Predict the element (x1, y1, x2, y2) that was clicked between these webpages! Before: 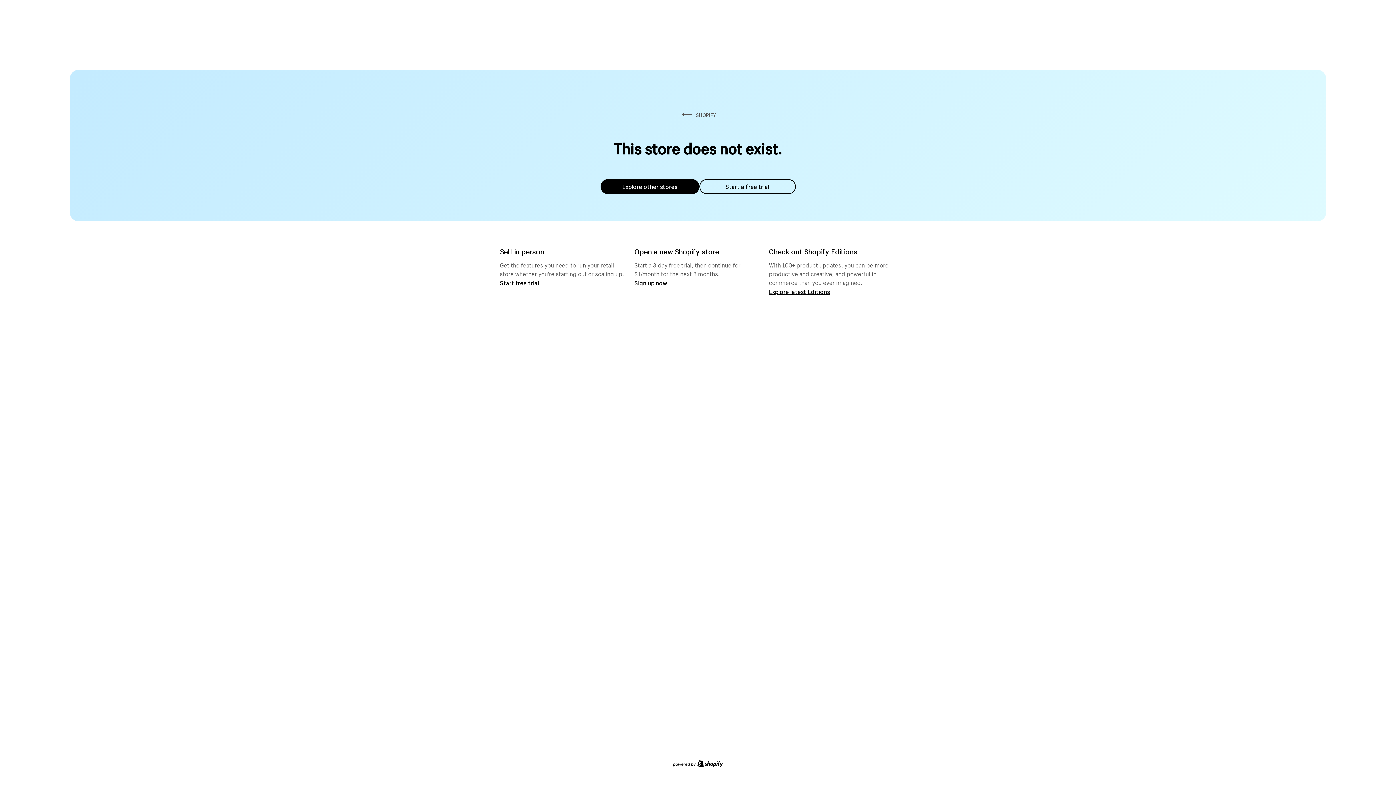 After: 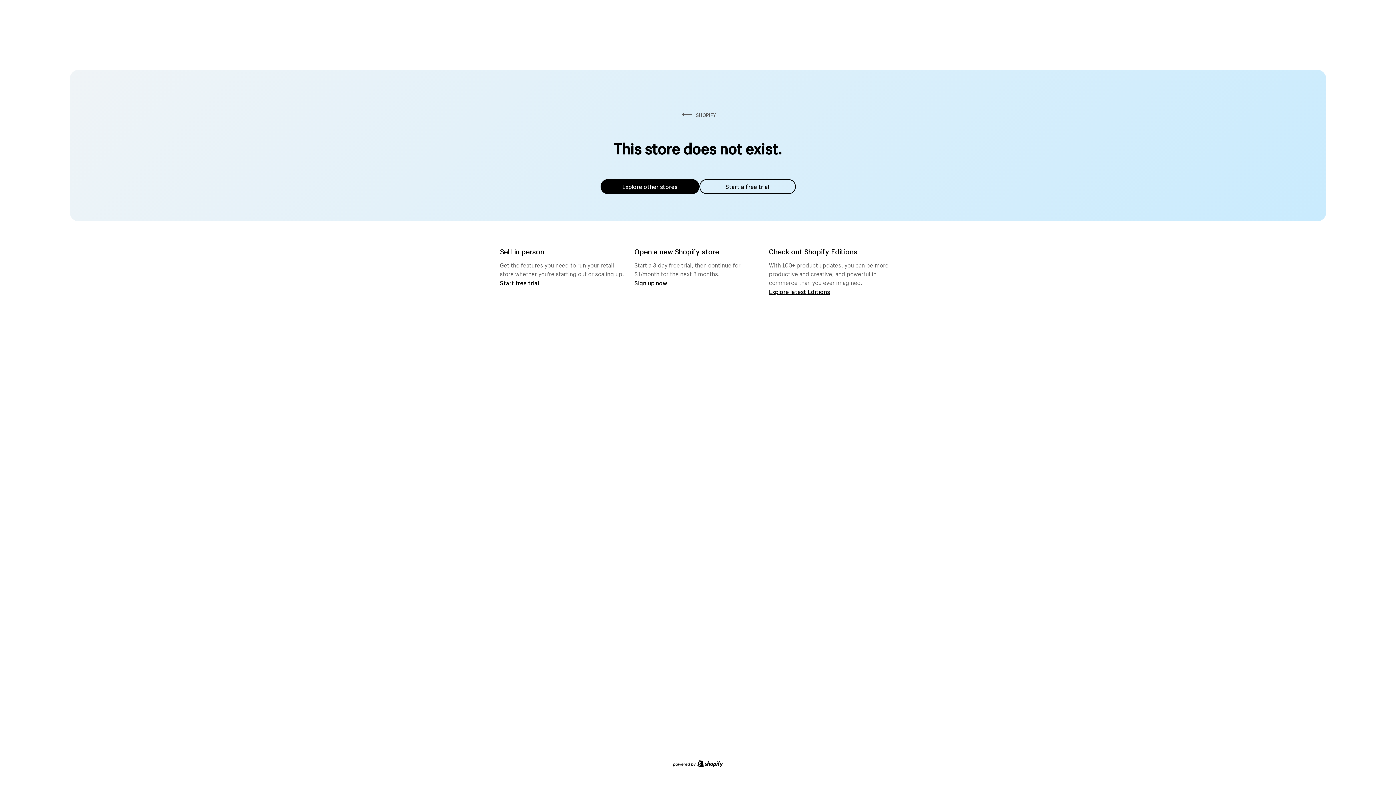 Action: label: Explore other stores bbox: (600, 179, 699, 194)